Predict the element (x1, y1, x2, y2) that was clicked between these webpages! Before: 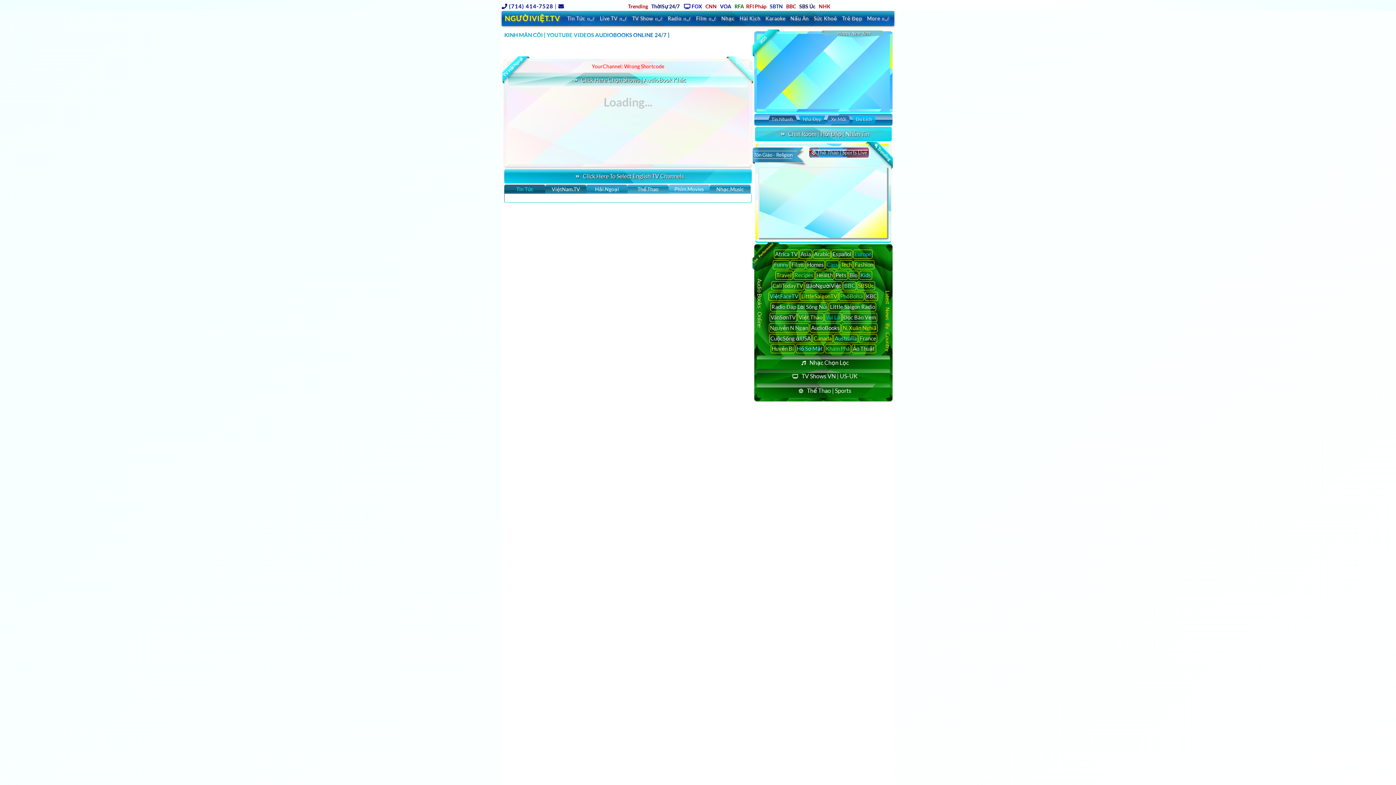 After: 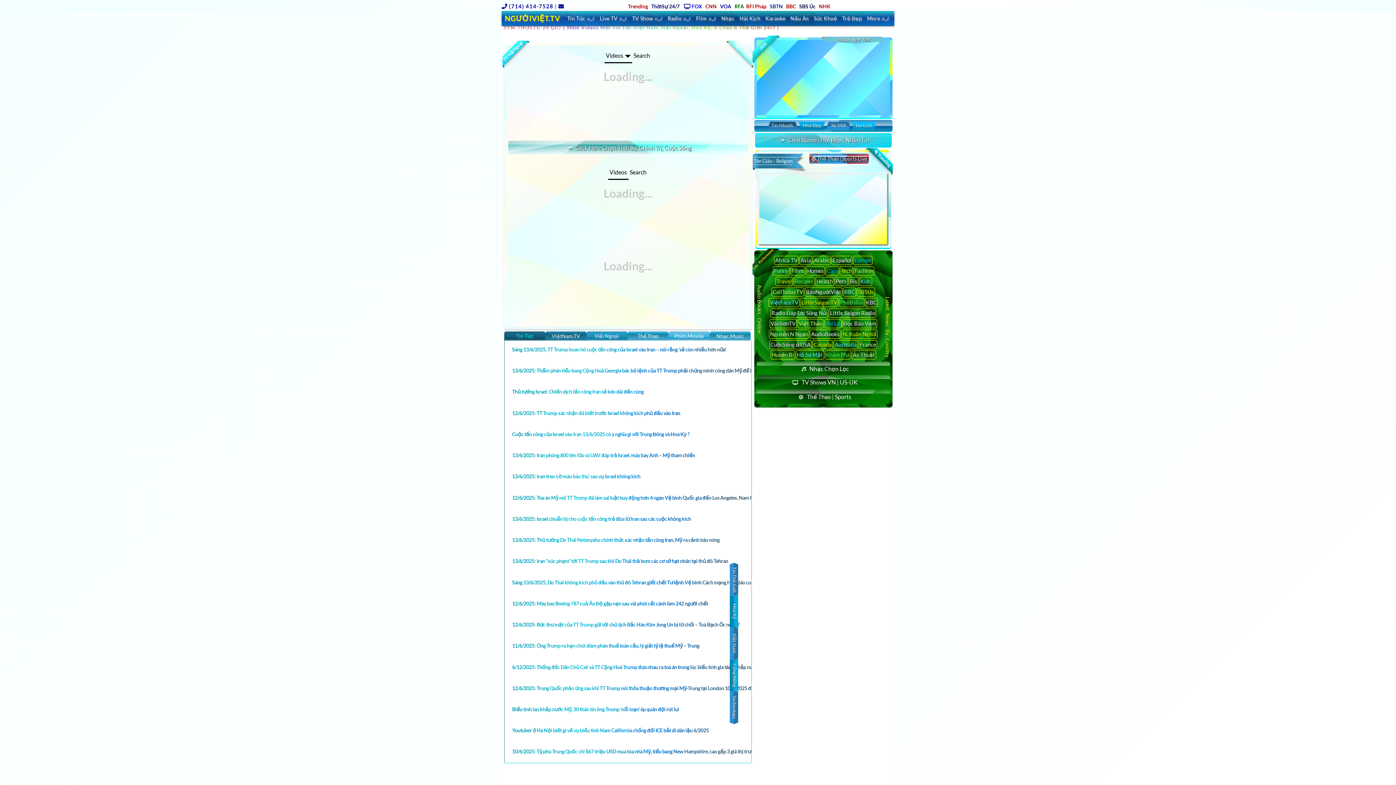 Action: bbox: (650, 0, 680, 10) label: ThờiSự 24/7